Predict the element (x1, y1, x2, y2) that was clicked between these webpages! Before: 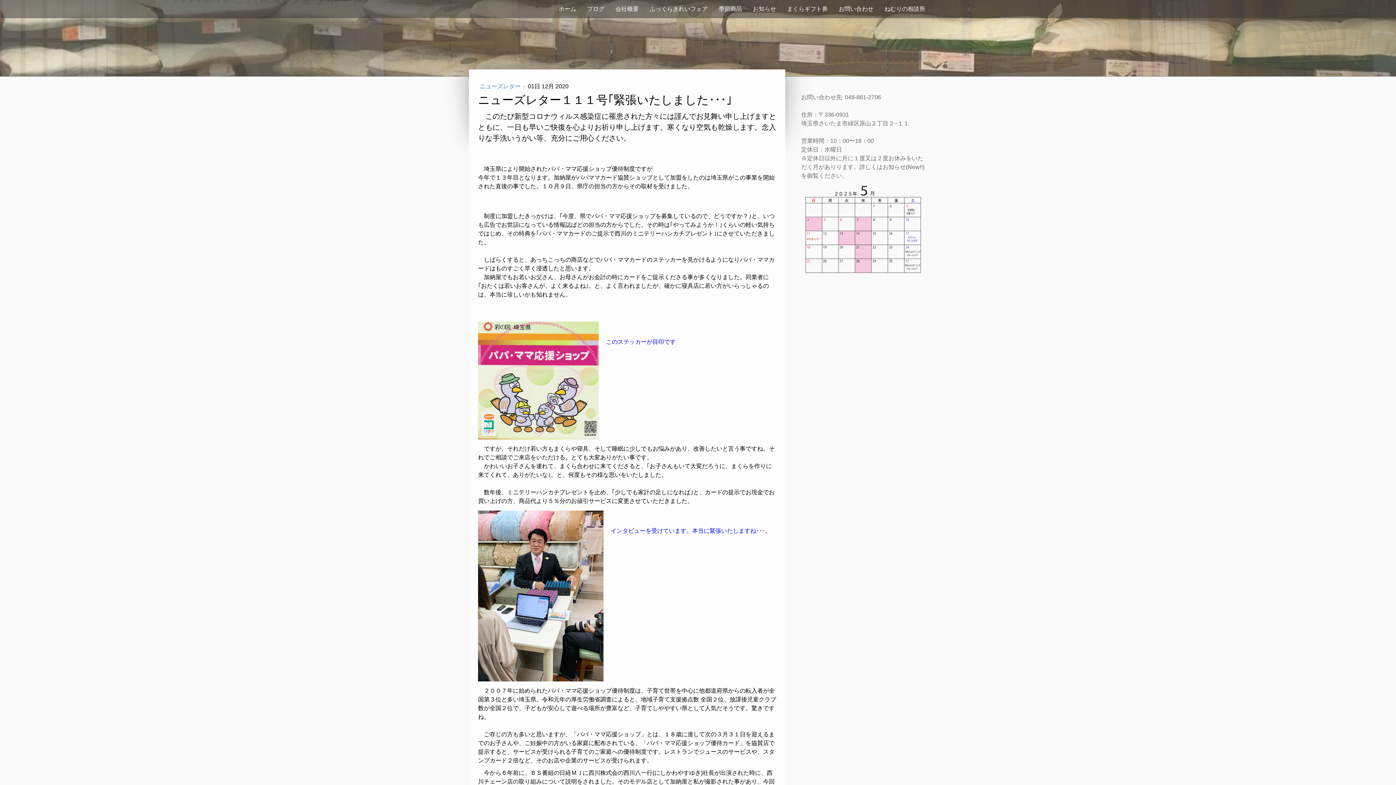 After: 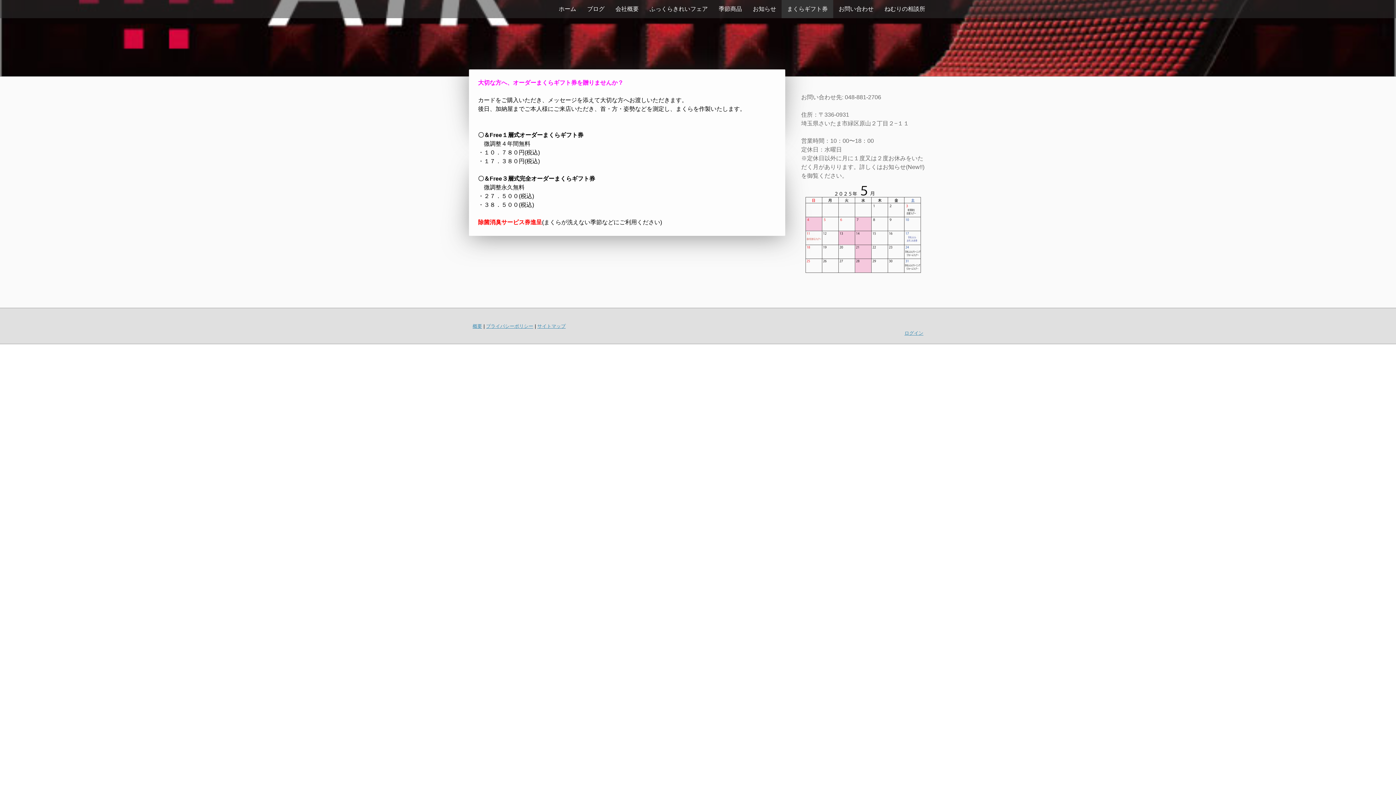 Action: bbox: (781, 0, 833, 18) label: まくらギフト券